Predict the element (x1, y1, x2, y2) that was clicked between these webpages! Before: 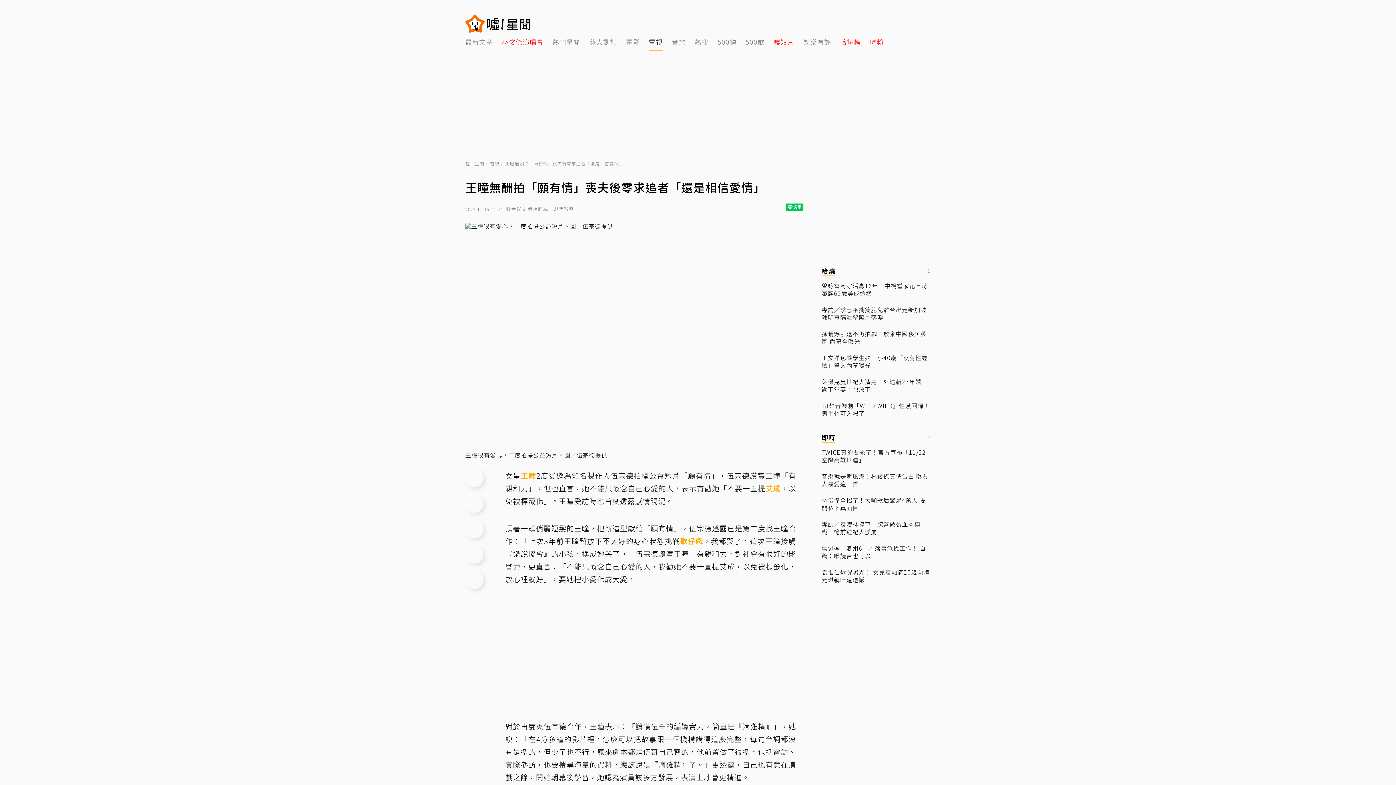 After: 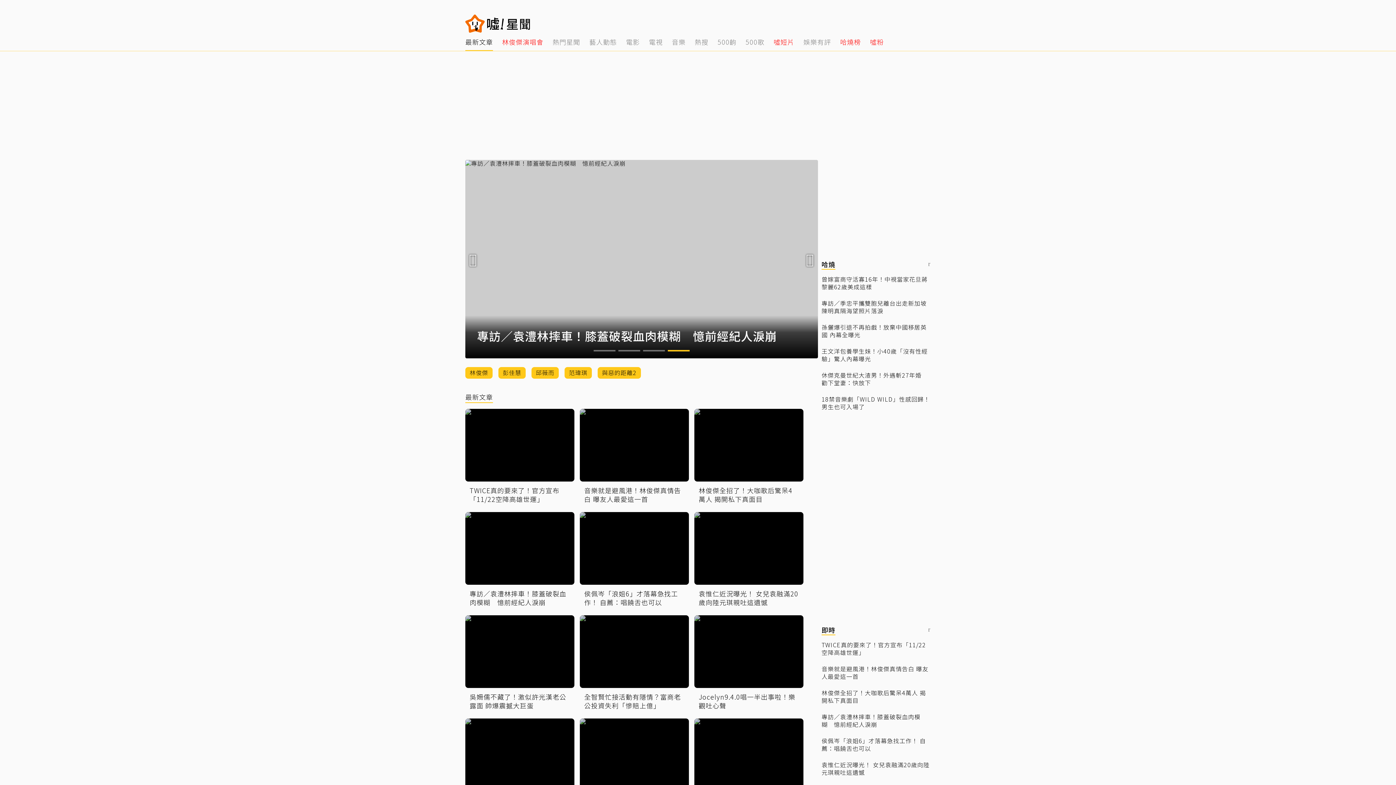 Action: bbox: (465, 32, 493, 50) label: 1 of 14